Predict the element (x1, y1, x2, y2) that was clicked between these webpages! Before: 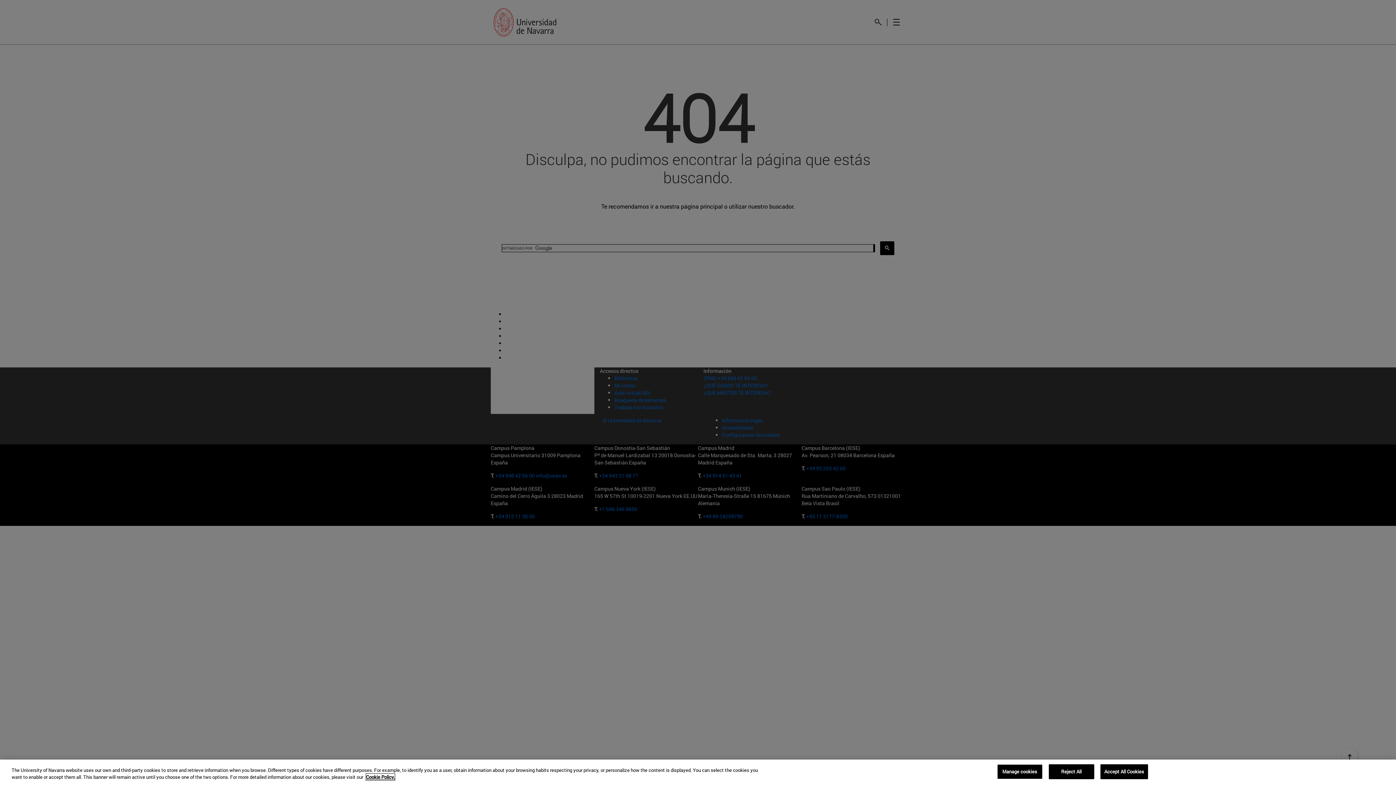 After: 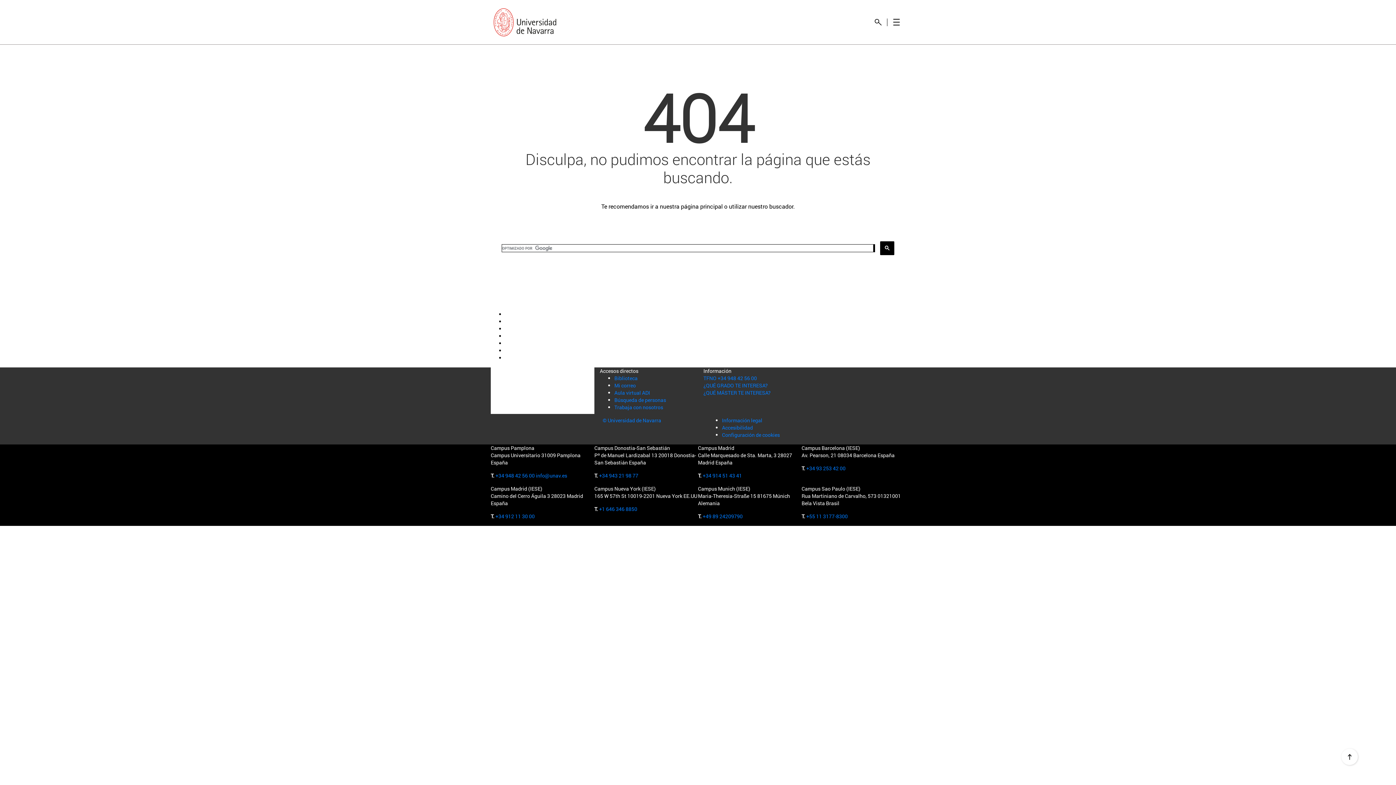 Action: bbox: (1048, 764, 1094, 779) label: Reject All